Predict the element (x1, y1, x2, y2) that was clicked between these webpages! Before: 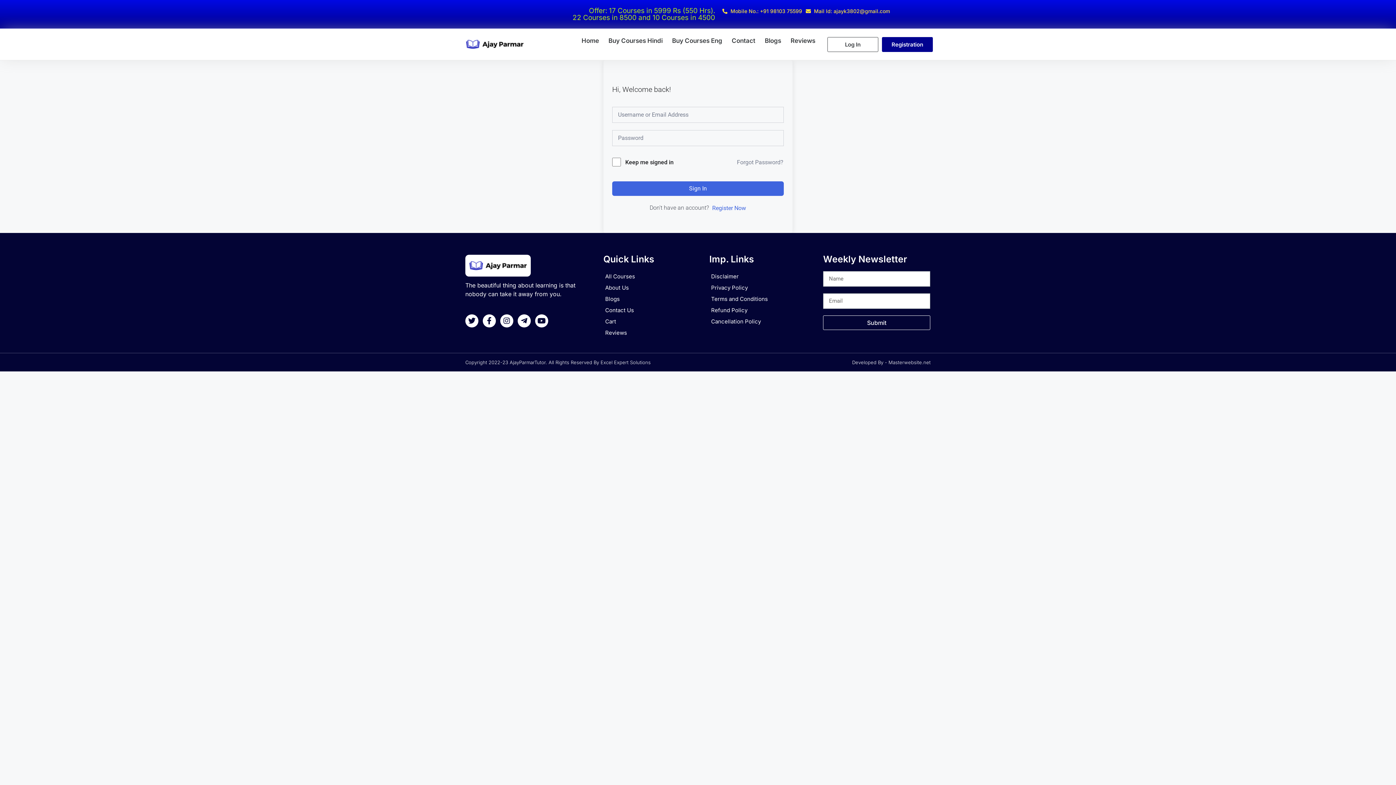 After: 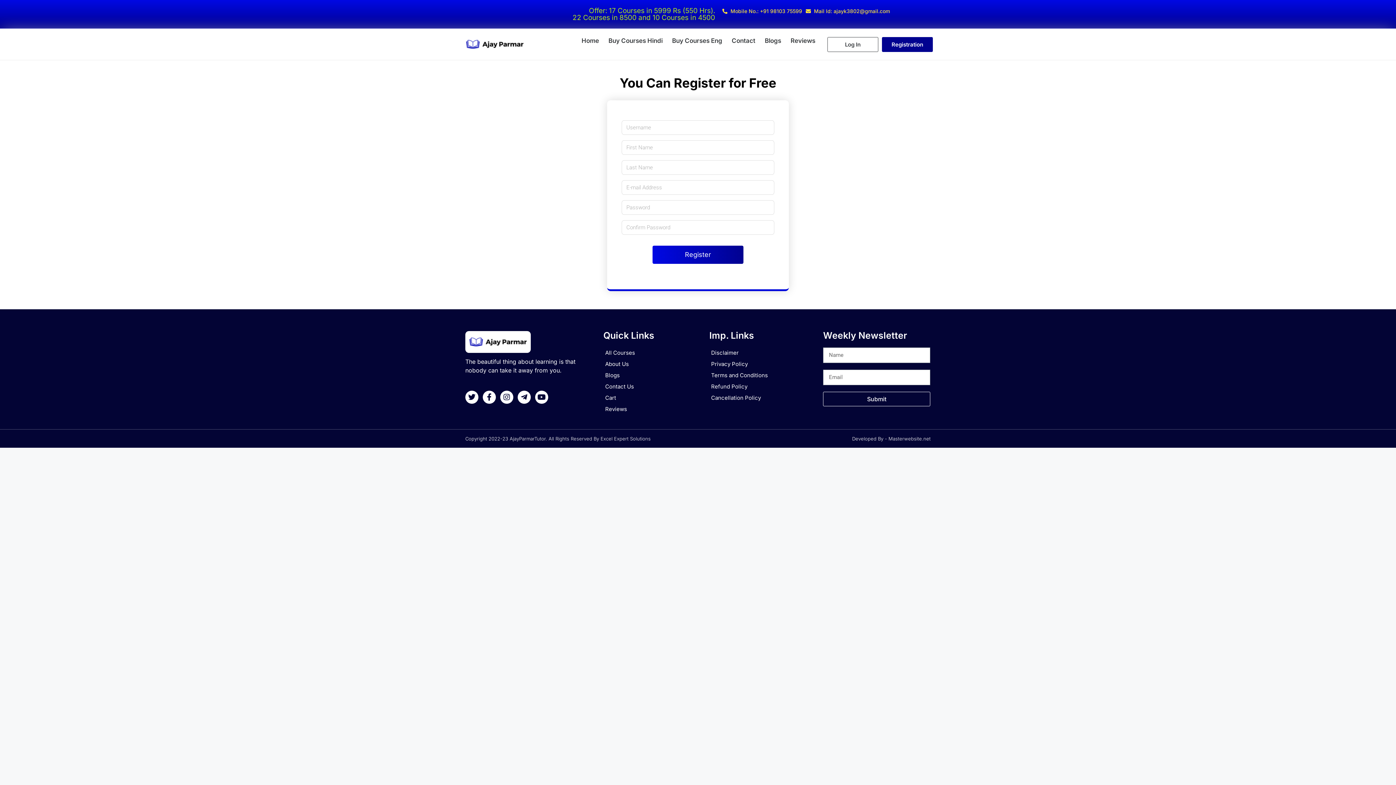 Action: label: Register Now bbox: (712, 203, 746, 212)